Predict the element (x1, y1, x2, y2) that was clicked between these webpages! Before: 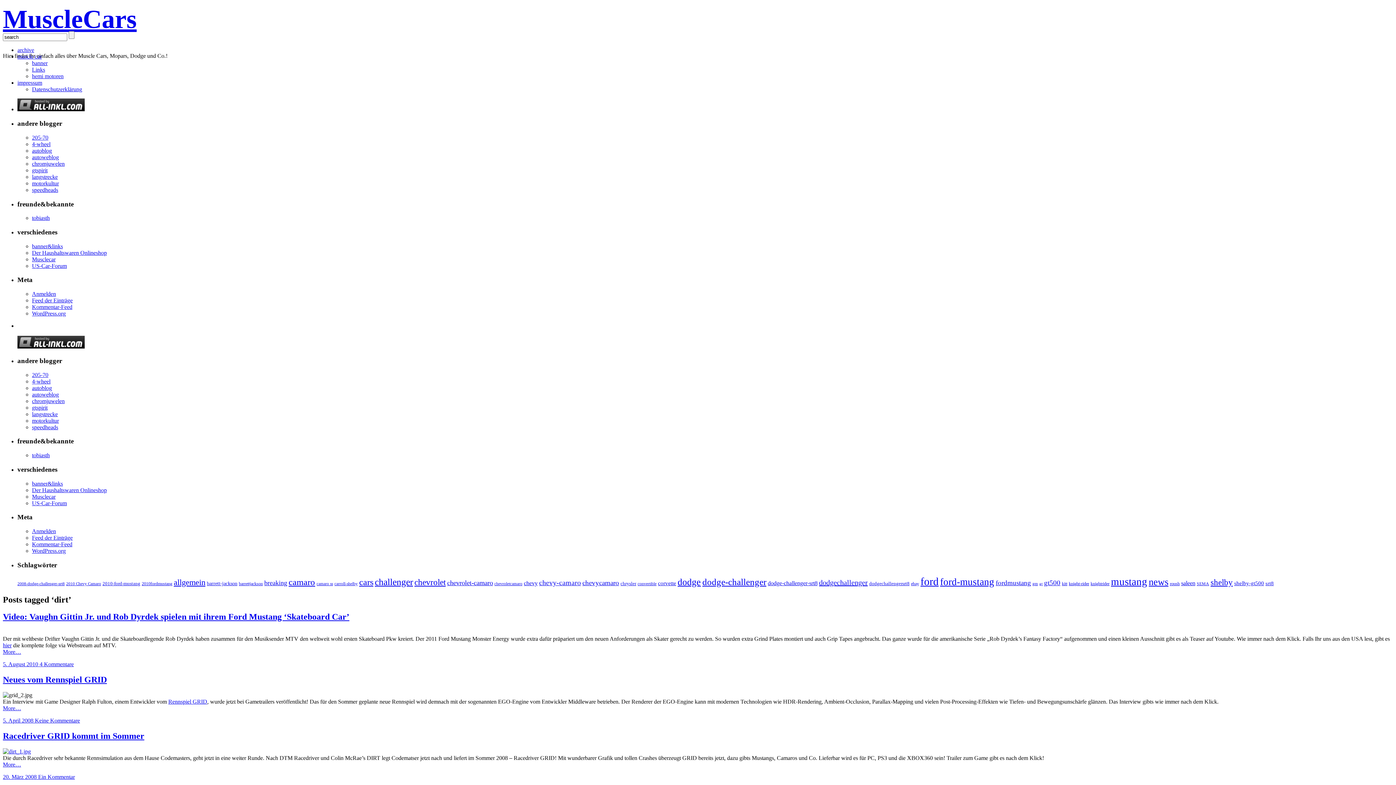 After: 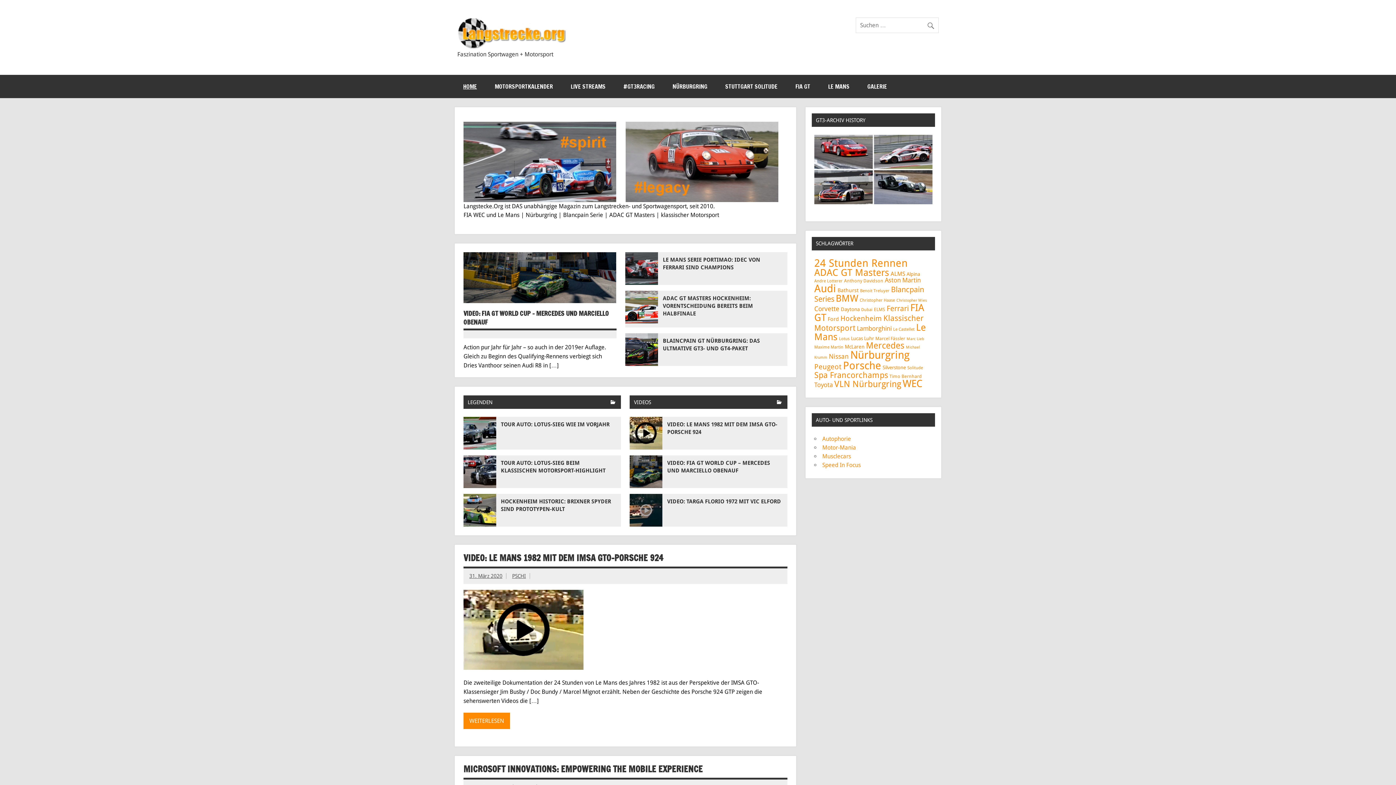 Action: label: langstrecke bbox: (32, 173, 57, 179)